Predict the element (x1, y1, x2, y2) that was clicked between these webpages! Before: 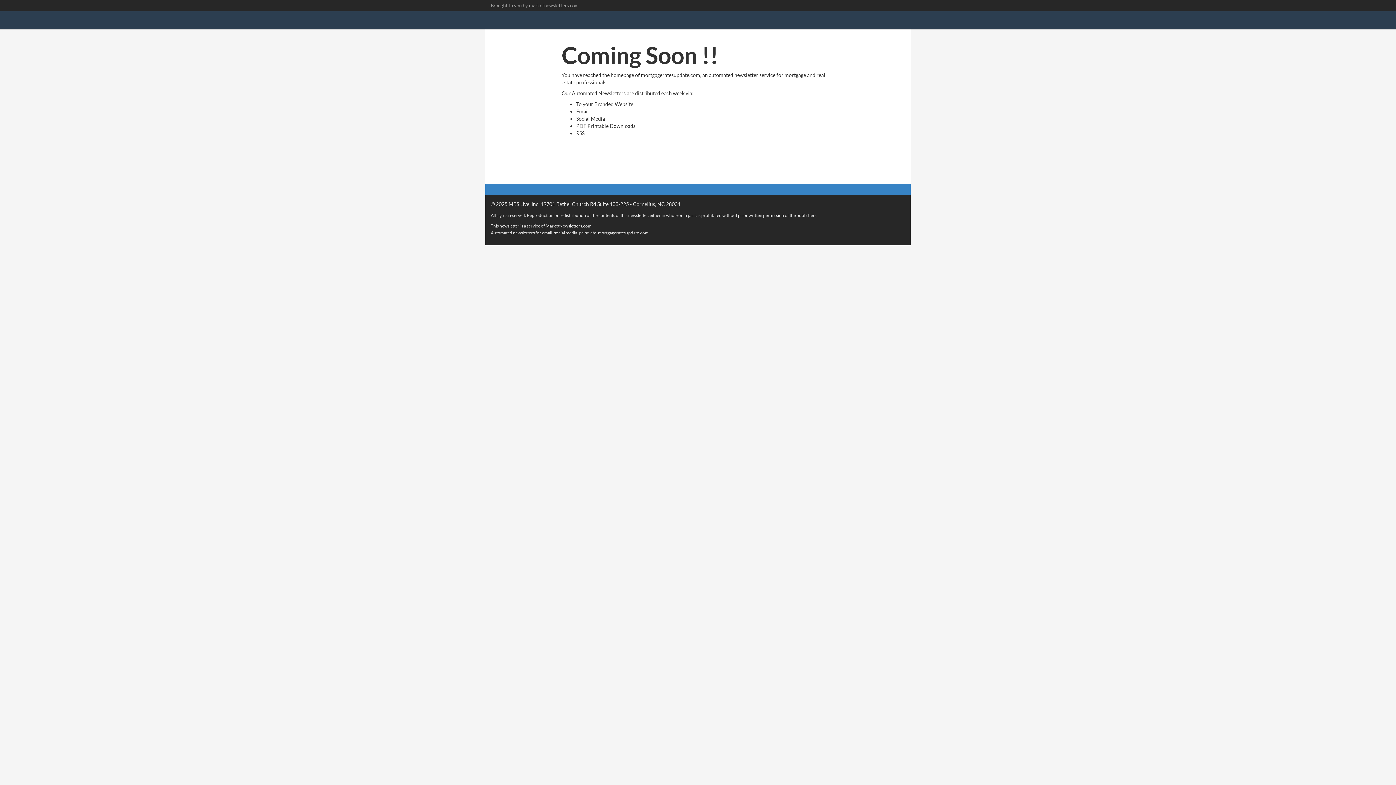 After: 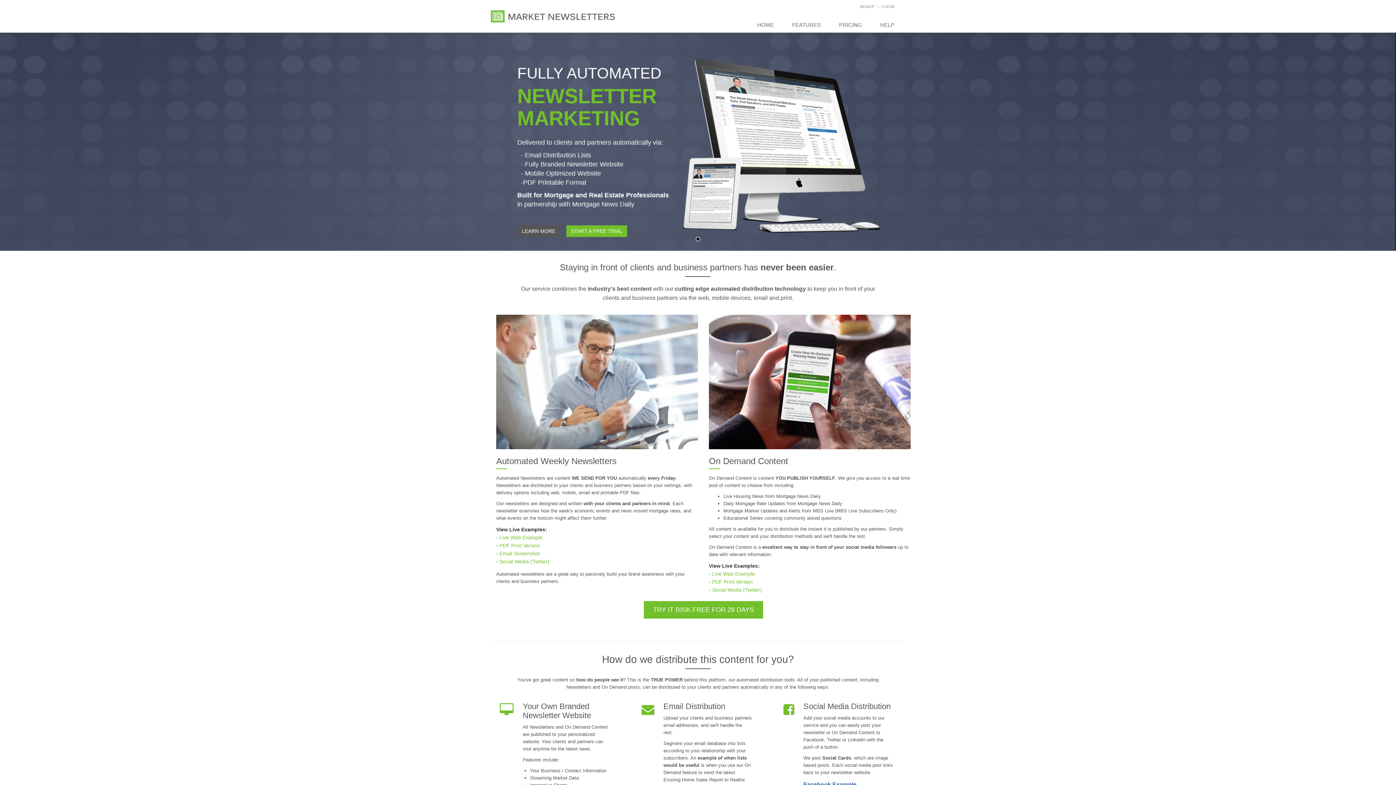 Action: label: Brought to you by marketnewsletters.com bbox: (485, 0, 584, 10)